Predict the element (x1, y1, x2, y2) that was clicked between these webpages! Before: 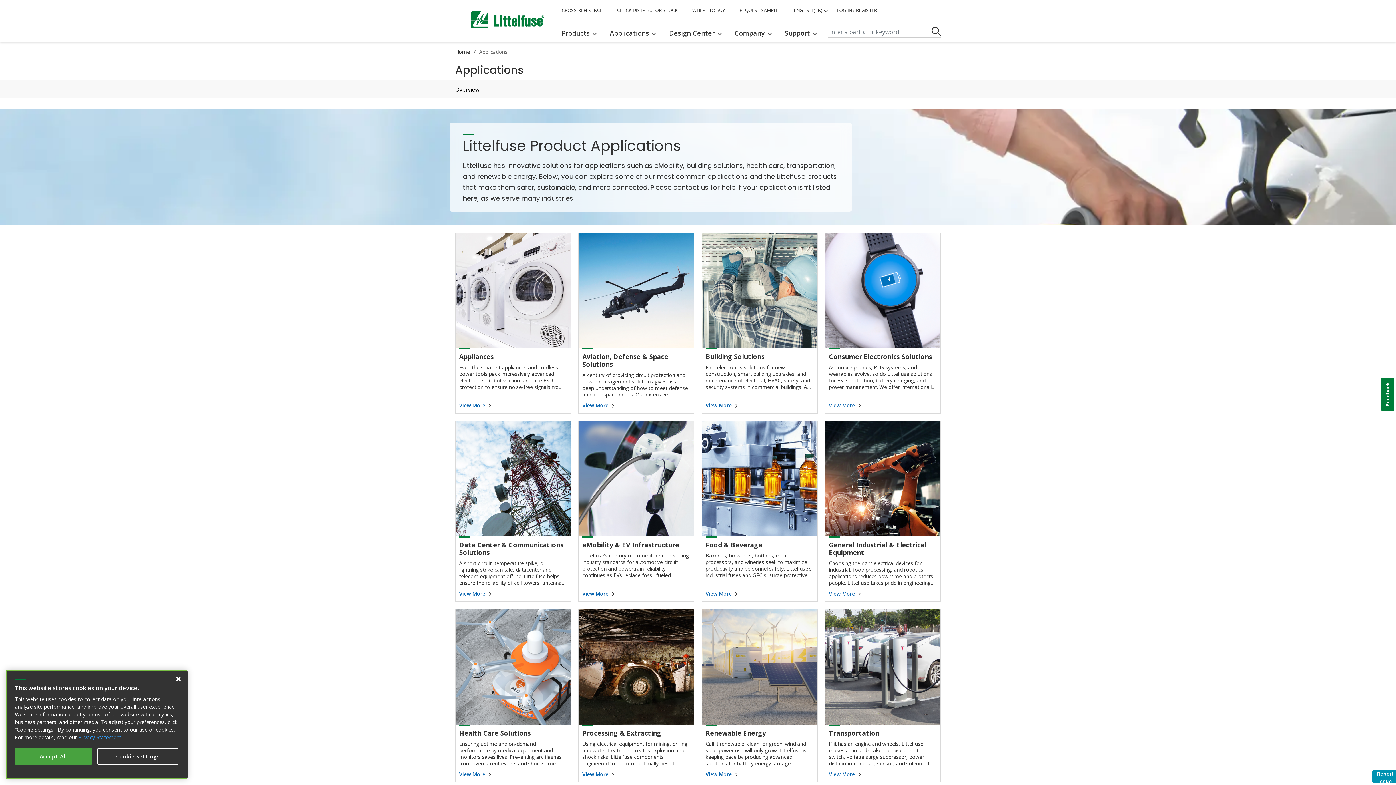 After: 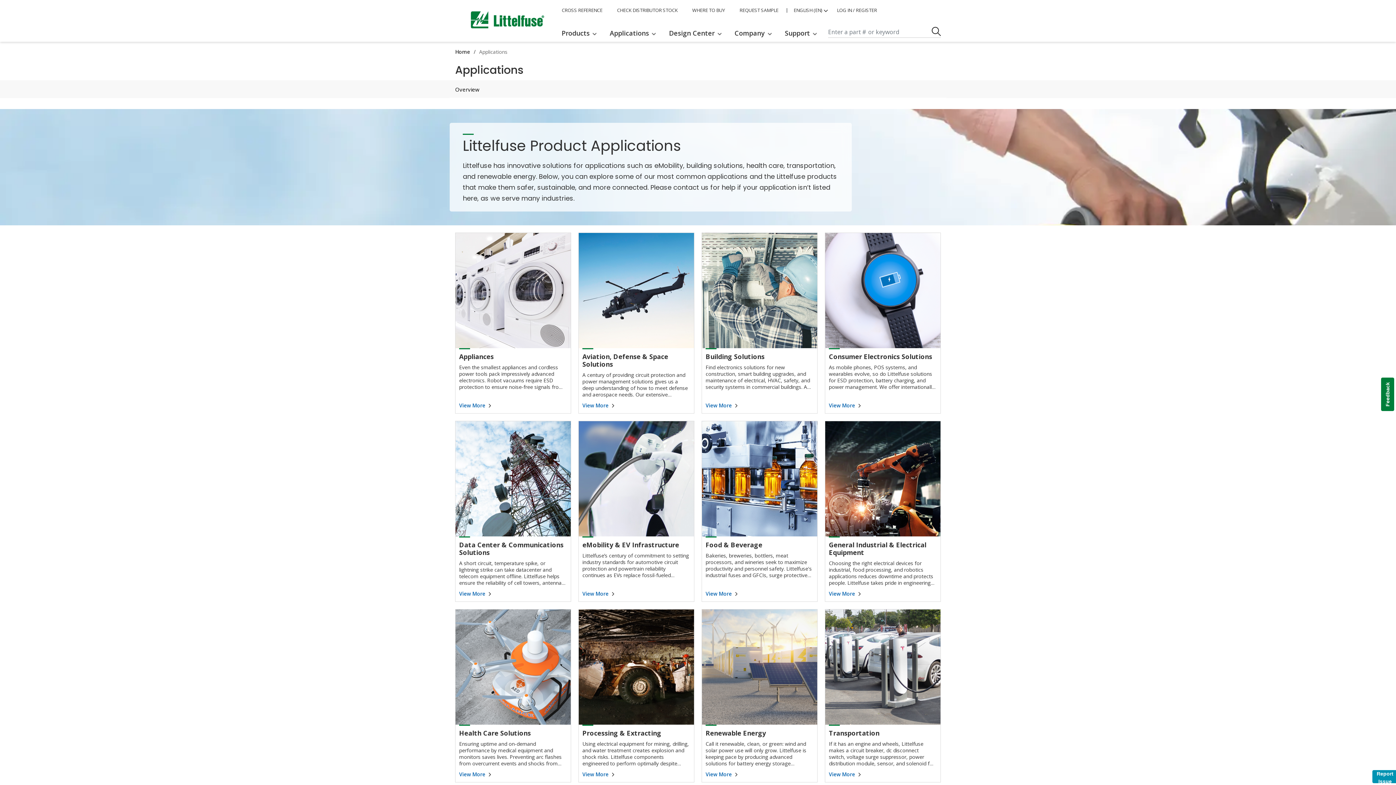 Action: label: Accept All bbox: (14, 748, 91, 765)